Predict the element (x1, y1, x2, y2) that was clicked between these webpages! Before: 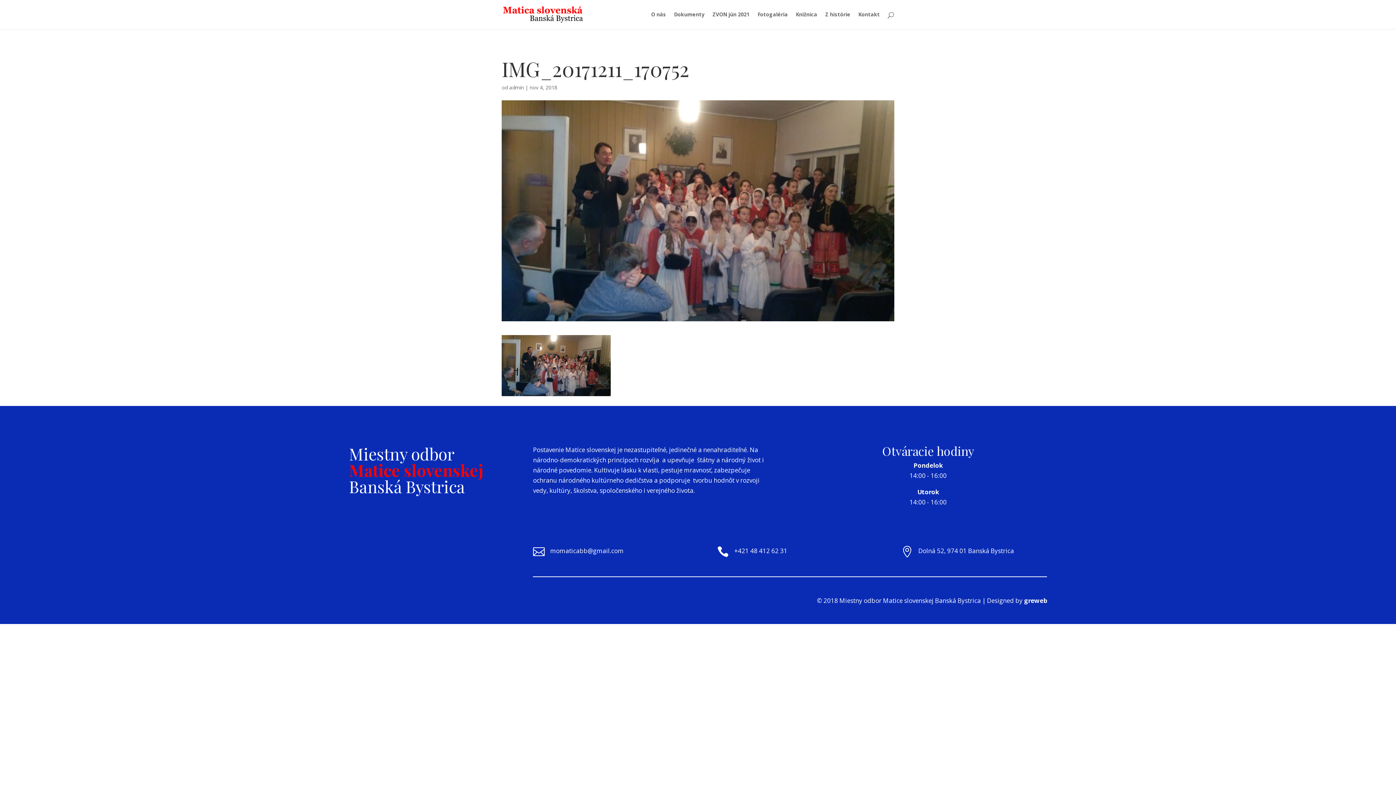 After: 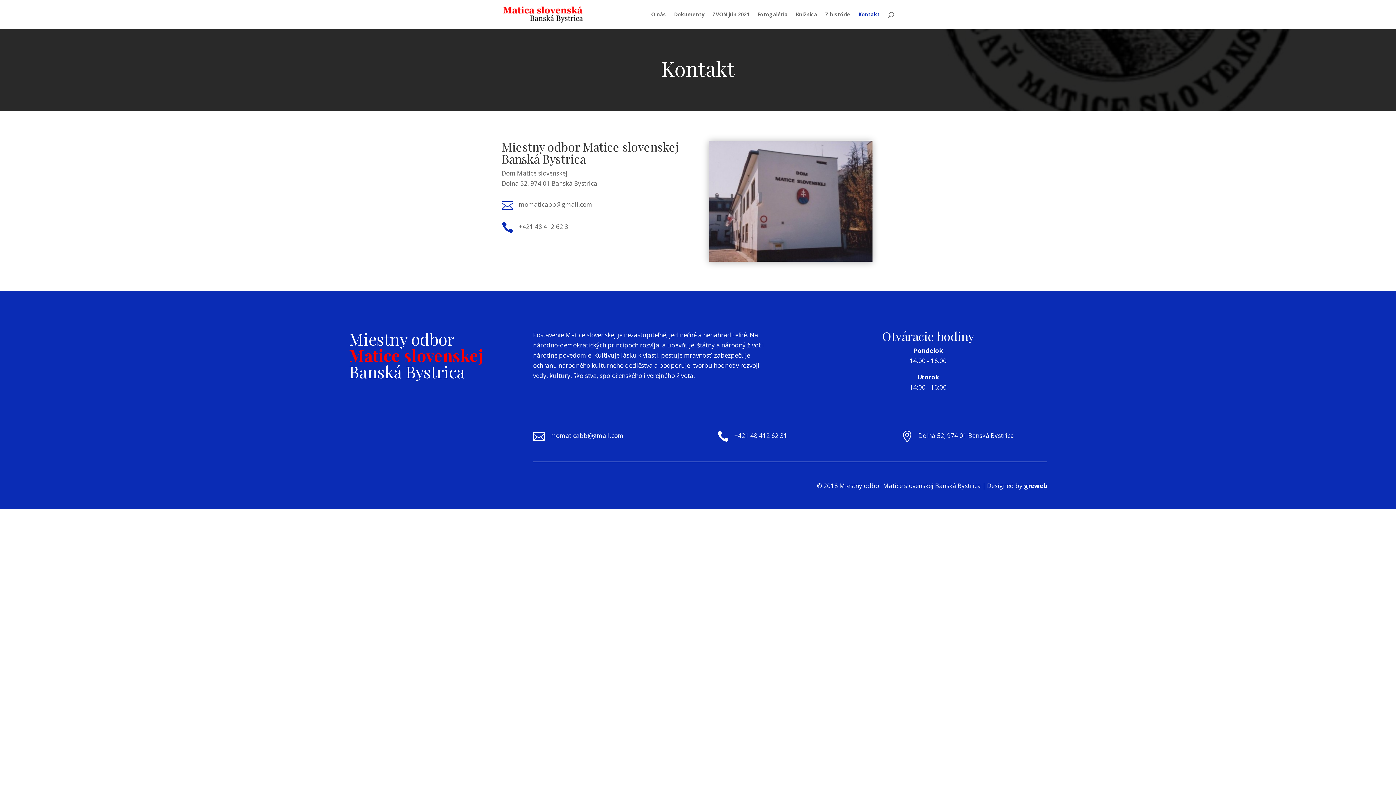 Action: bbox: (858, 12, 880, 29) label: Kontakt